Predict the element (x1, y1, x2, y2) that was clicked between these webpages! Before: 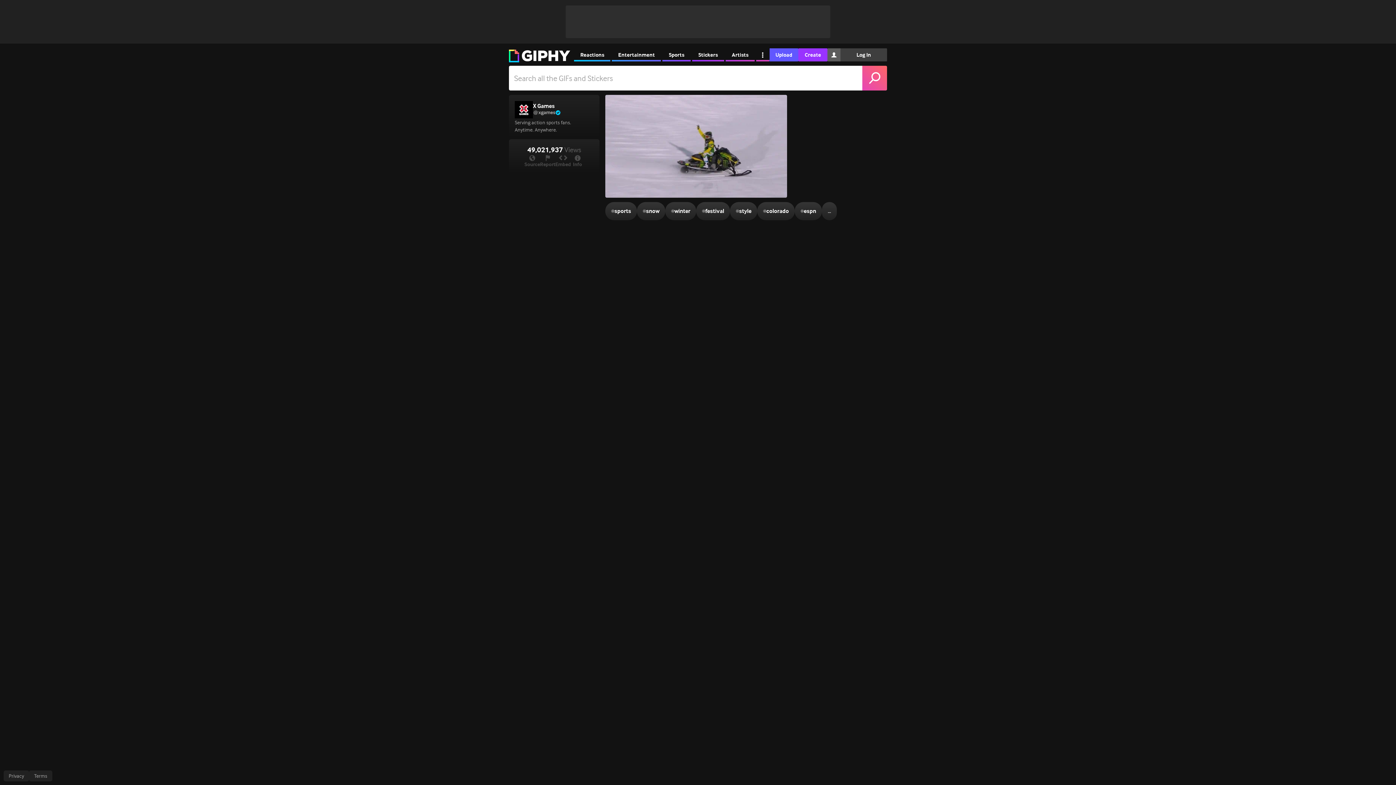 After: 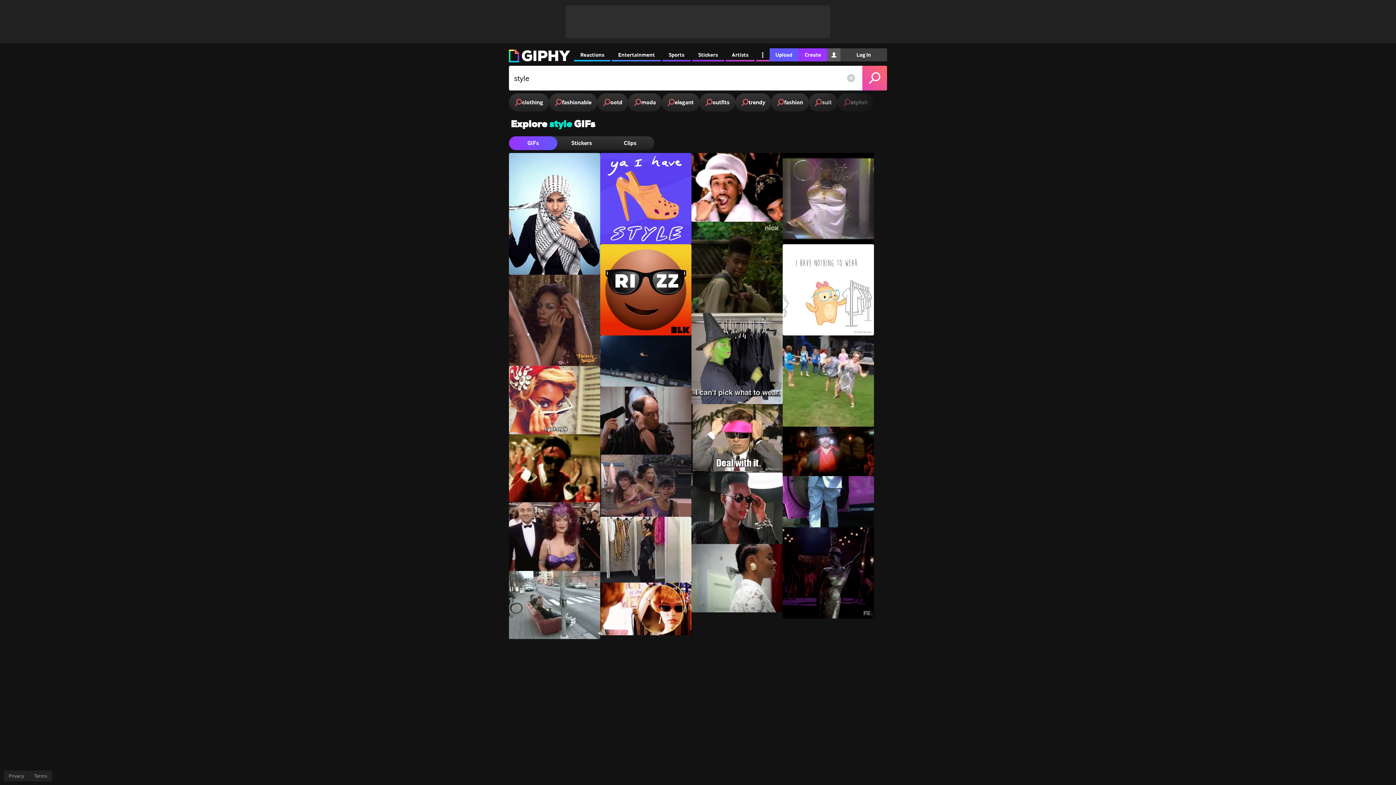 Action: label: #
style bbox: (730, 202, 757, 220)